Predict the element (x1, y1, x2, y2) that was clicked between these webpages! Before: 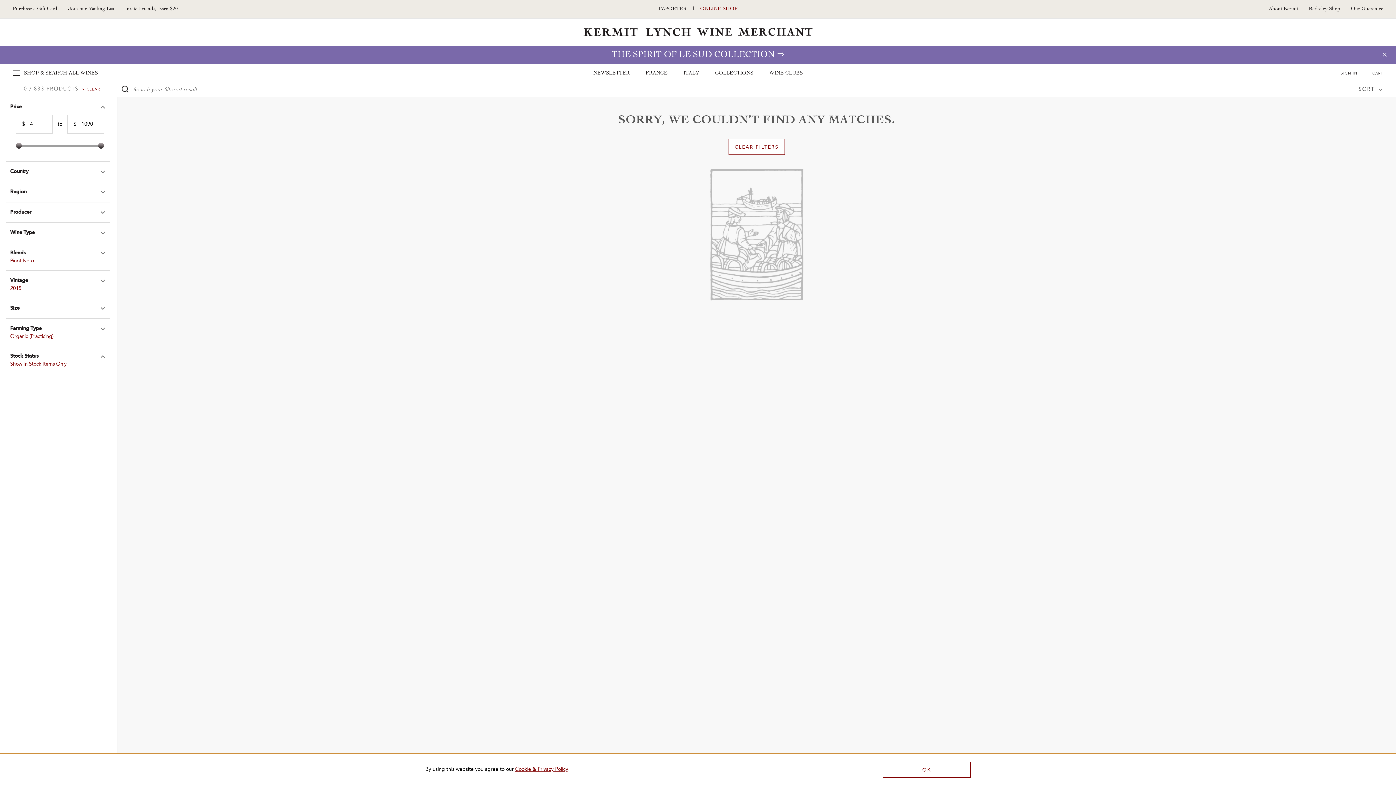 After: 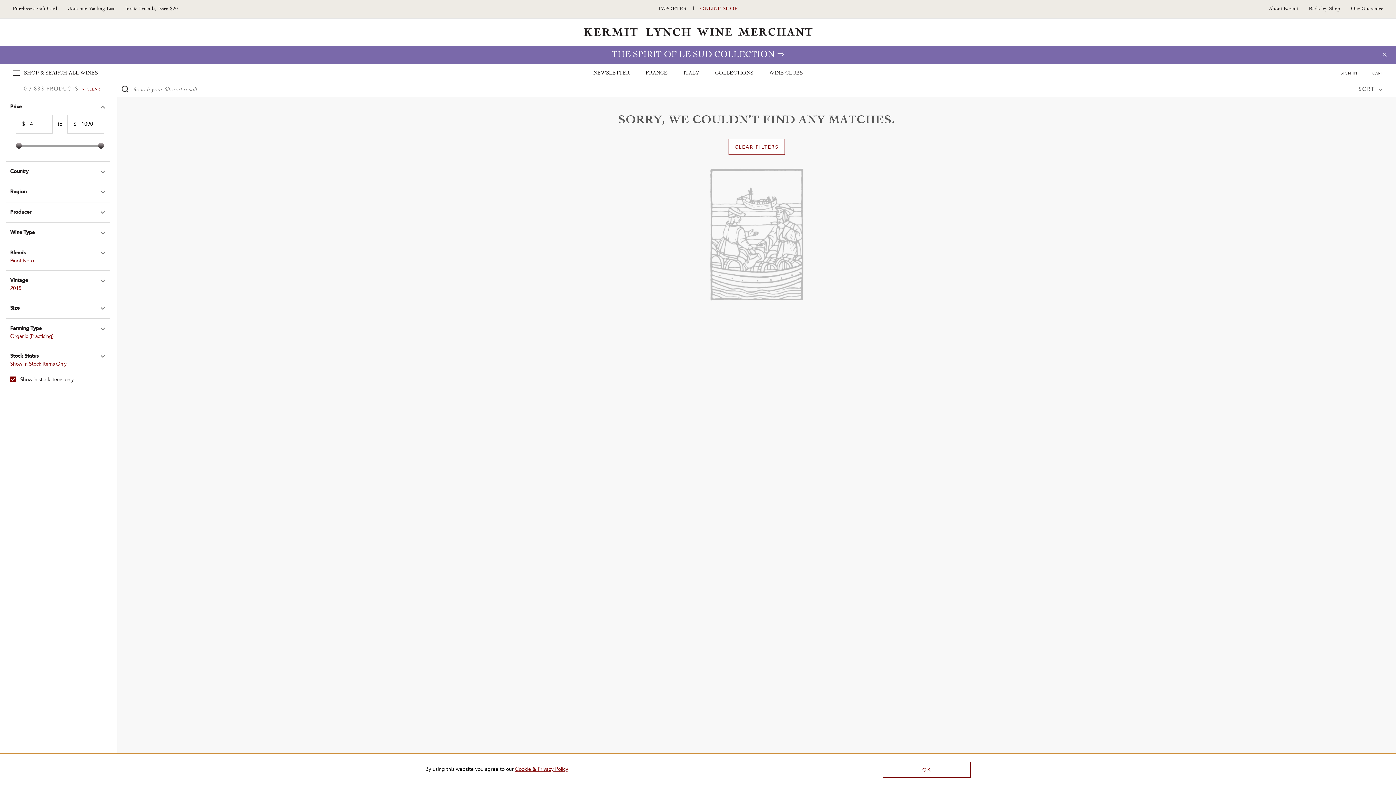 Action: label: Stock Status
Expand Stock Status bbox: (5, 346, 109, 360)